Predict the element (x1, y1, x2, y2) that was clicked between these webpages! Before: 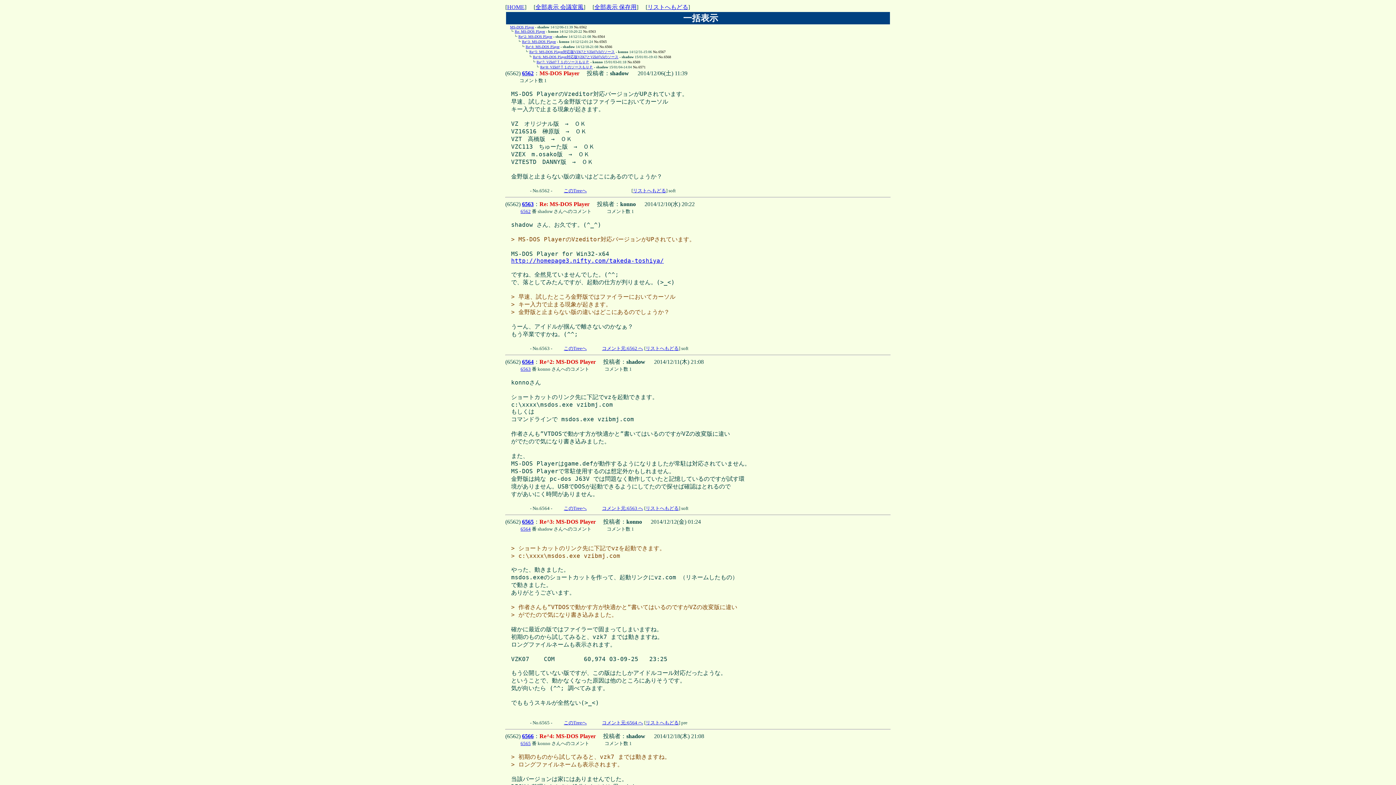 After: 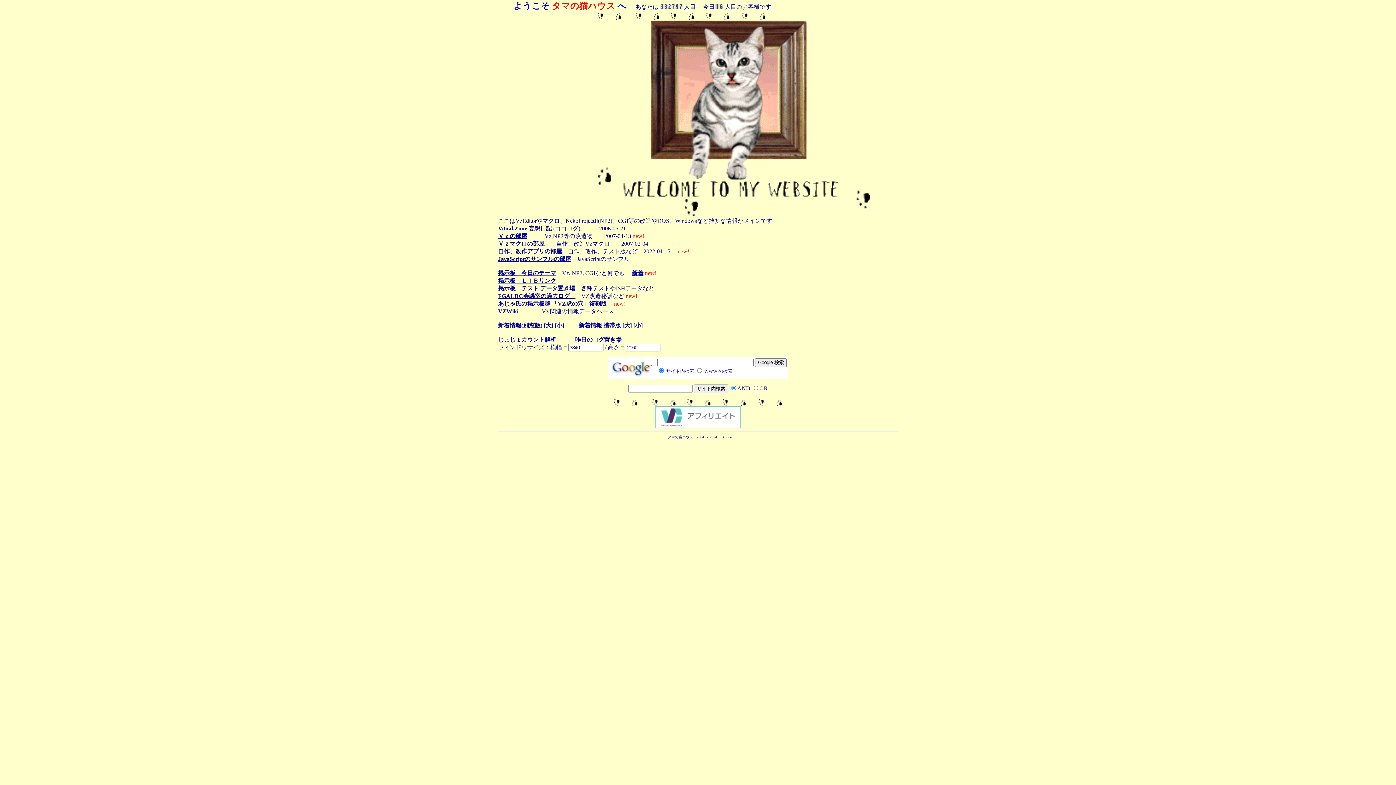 Action: bbox: (507, 4, 524, 10) label: HOME